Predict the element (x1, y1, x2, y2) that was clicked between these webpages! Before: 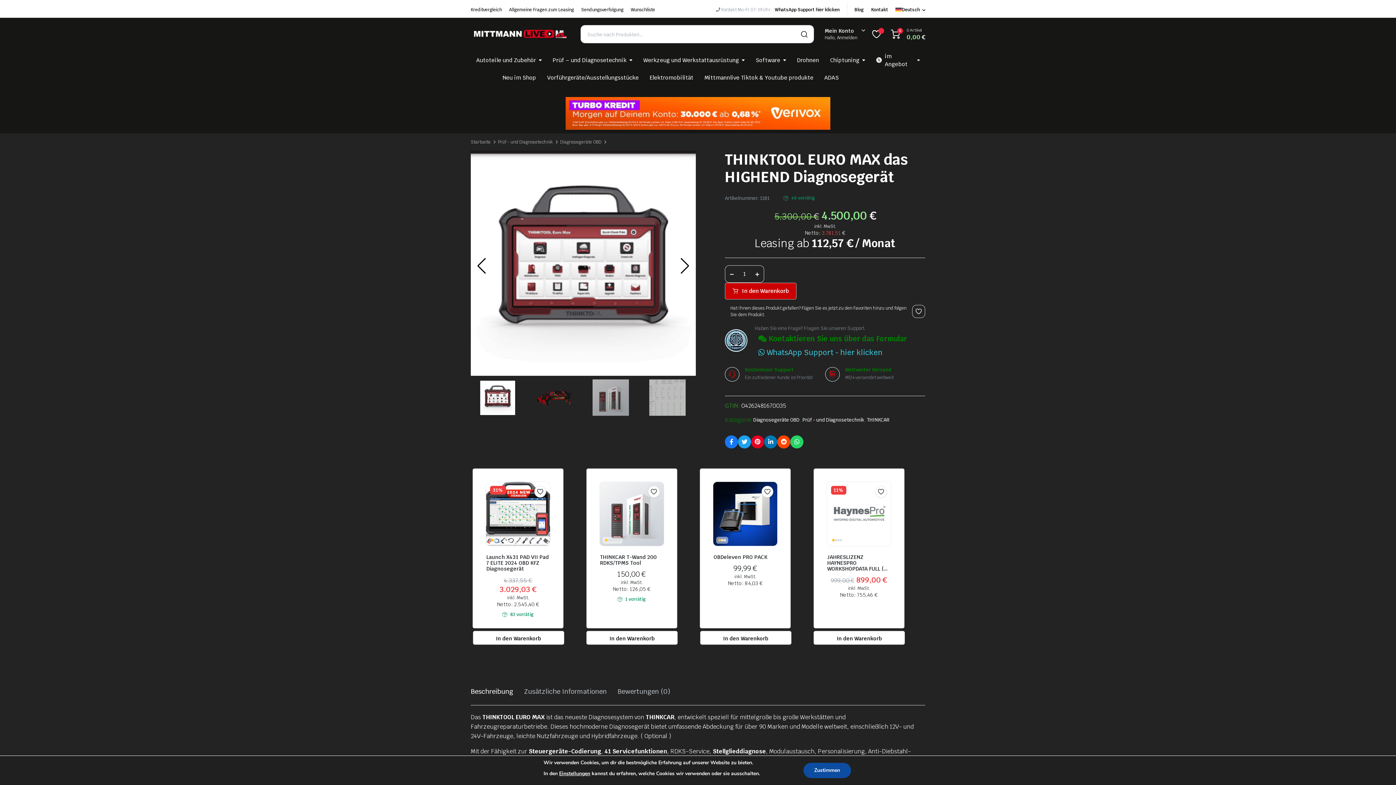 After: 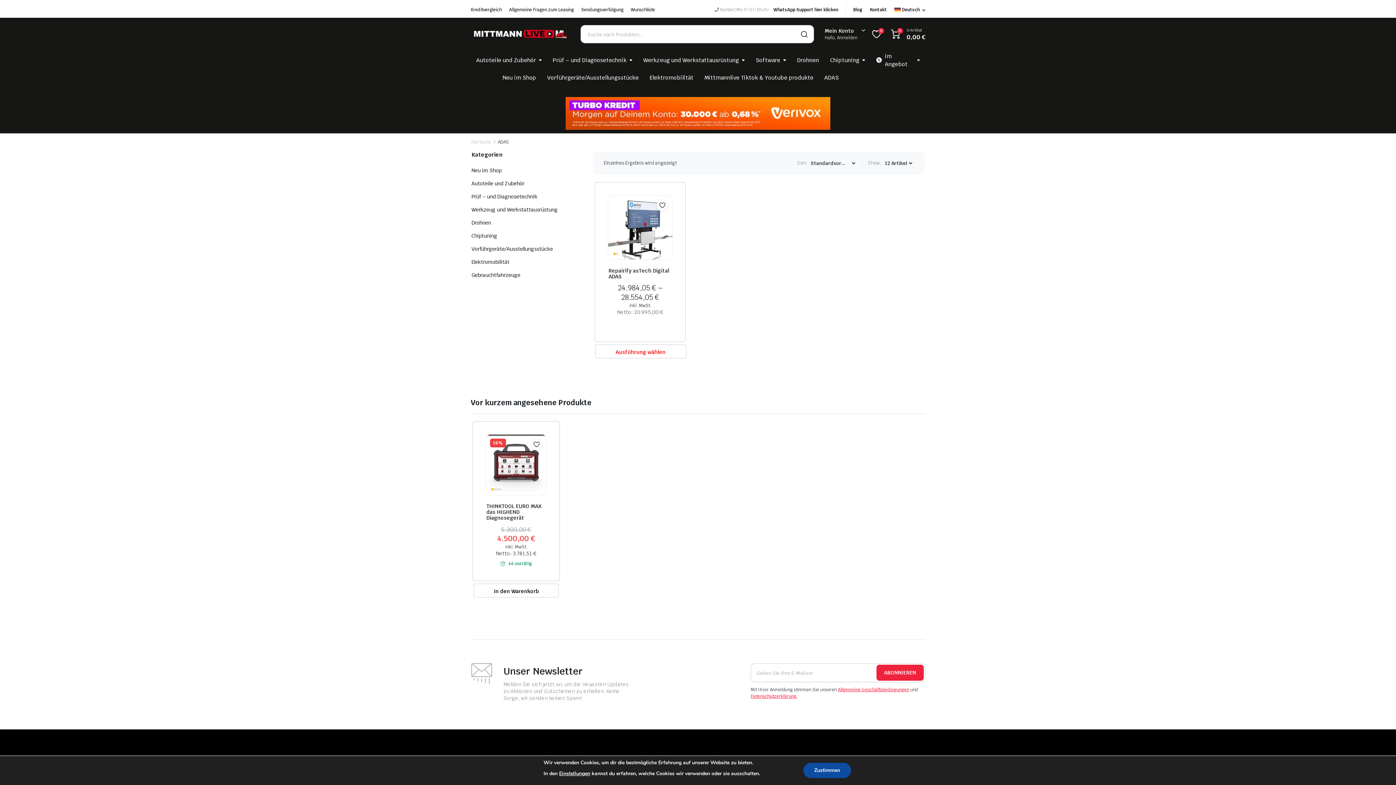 Action: label: ADAS bbox: (819, 68, 844, 86)